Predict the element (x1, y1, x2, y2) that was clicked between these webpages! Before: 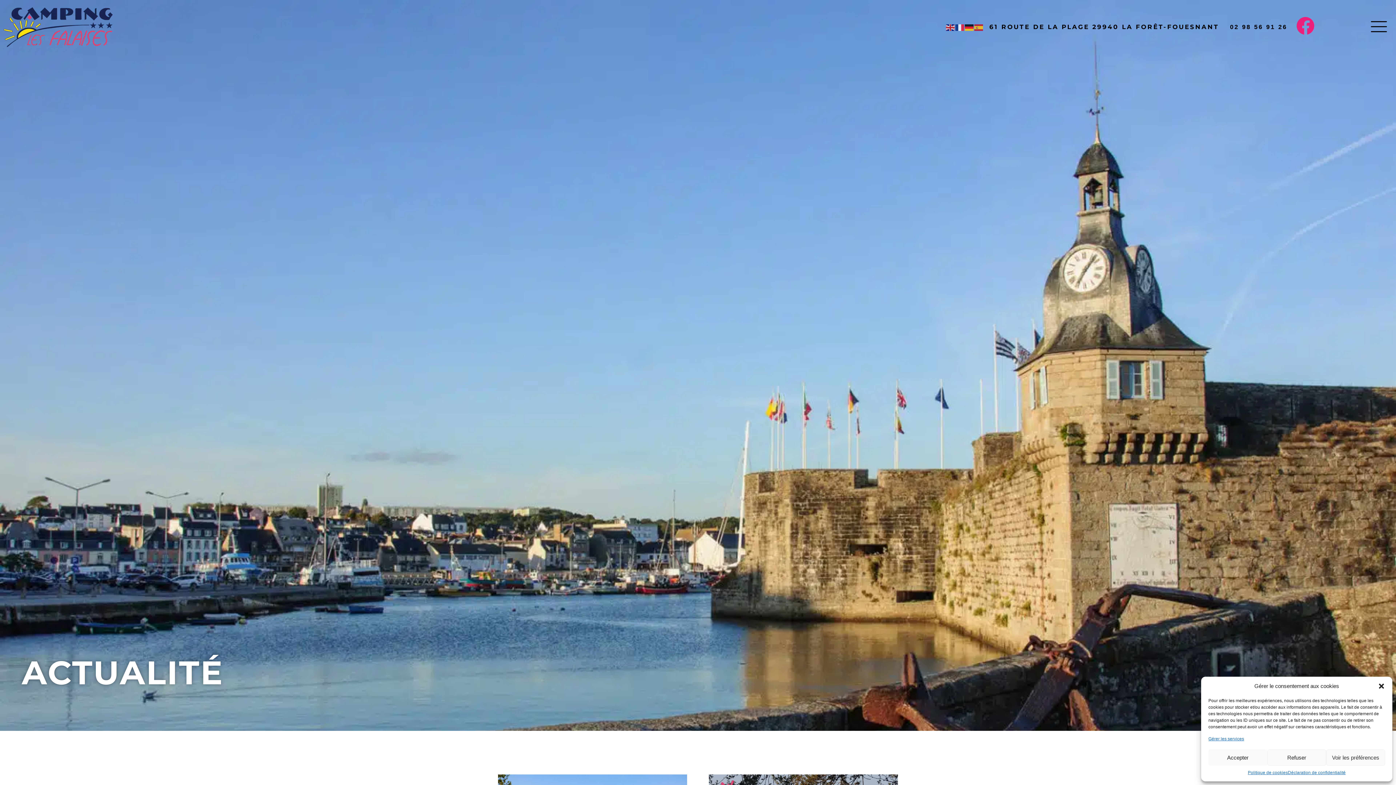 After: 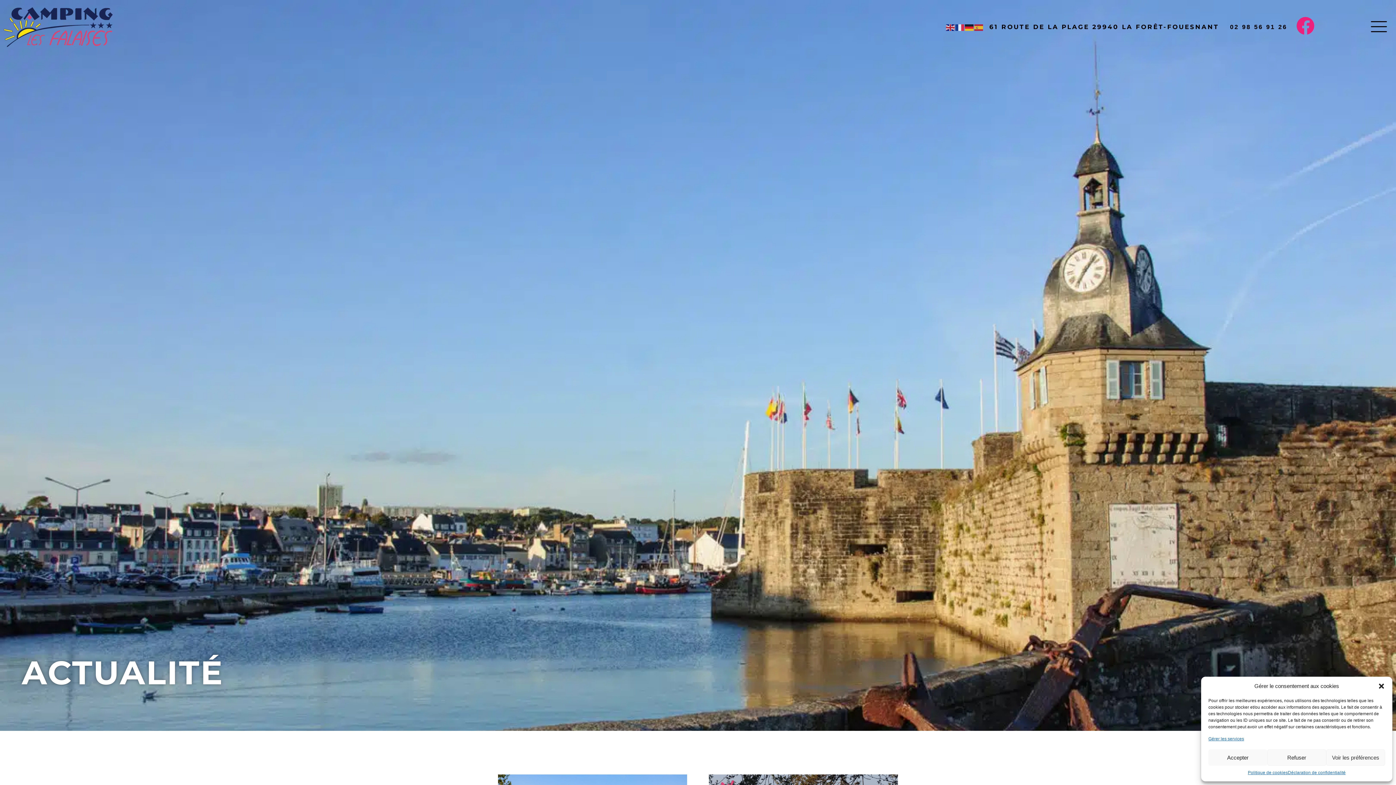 Action: label: 02 98 56 91 26 bbox: (1230, 23, 1287, 30)